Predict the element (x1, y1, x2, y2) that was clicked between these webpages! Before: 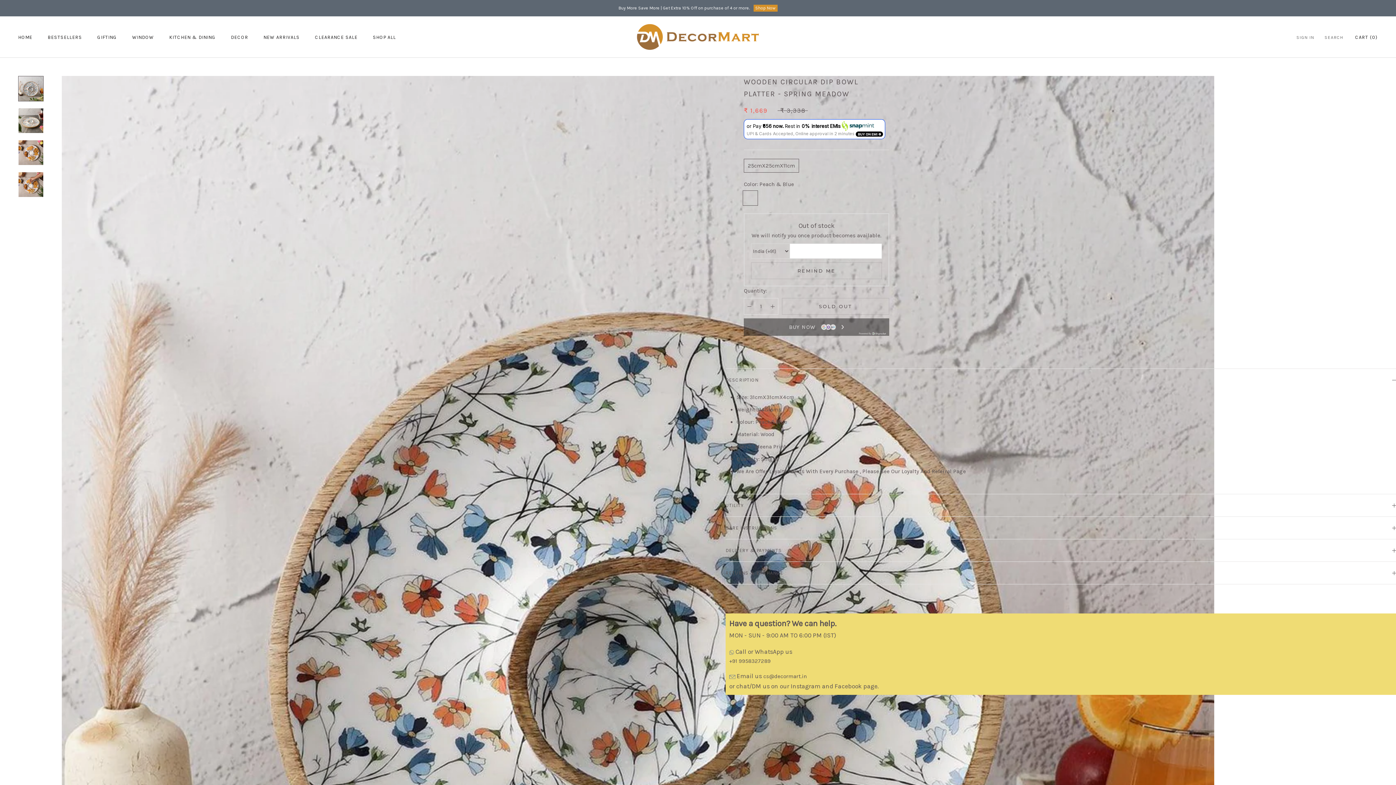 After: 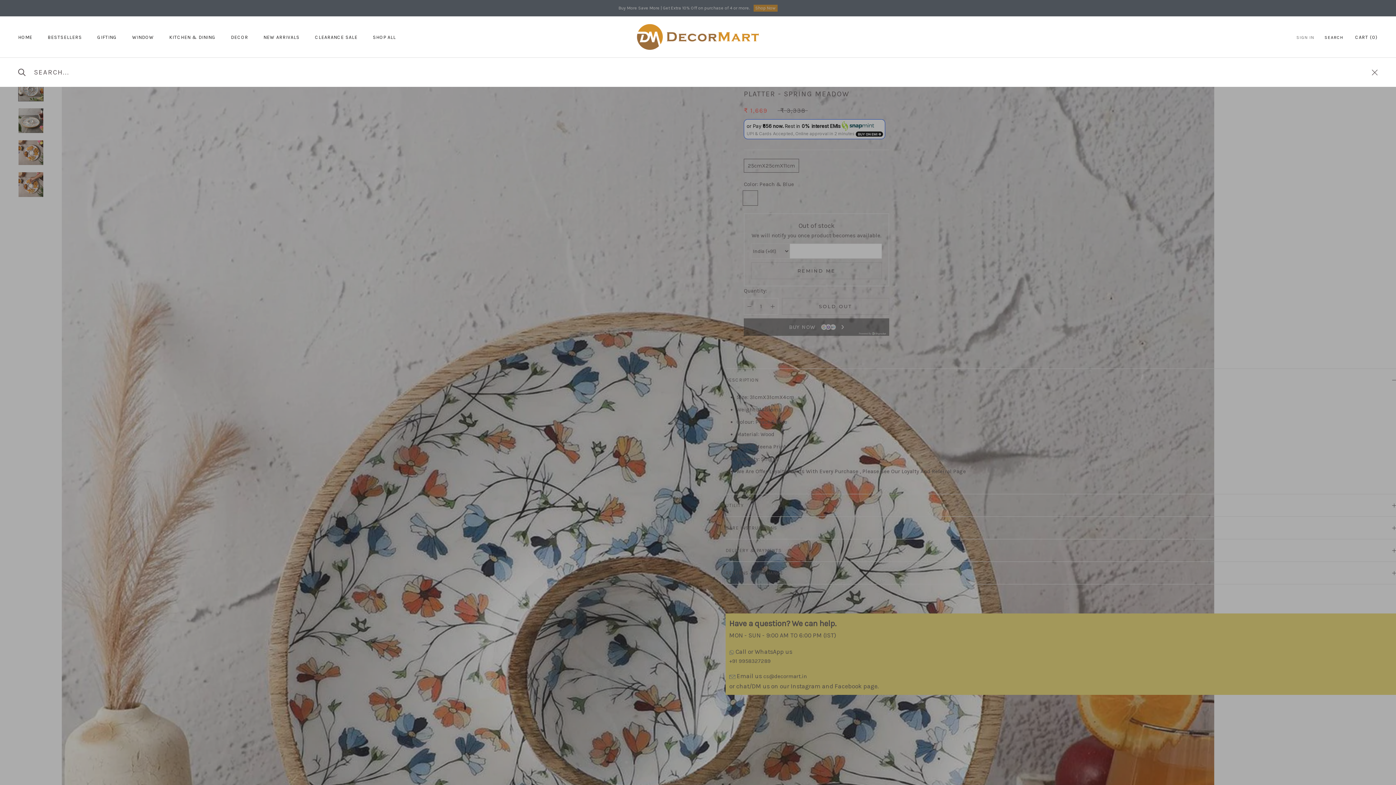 Action: bbox: (1324, 34, 1343, 41) label: SEARCH